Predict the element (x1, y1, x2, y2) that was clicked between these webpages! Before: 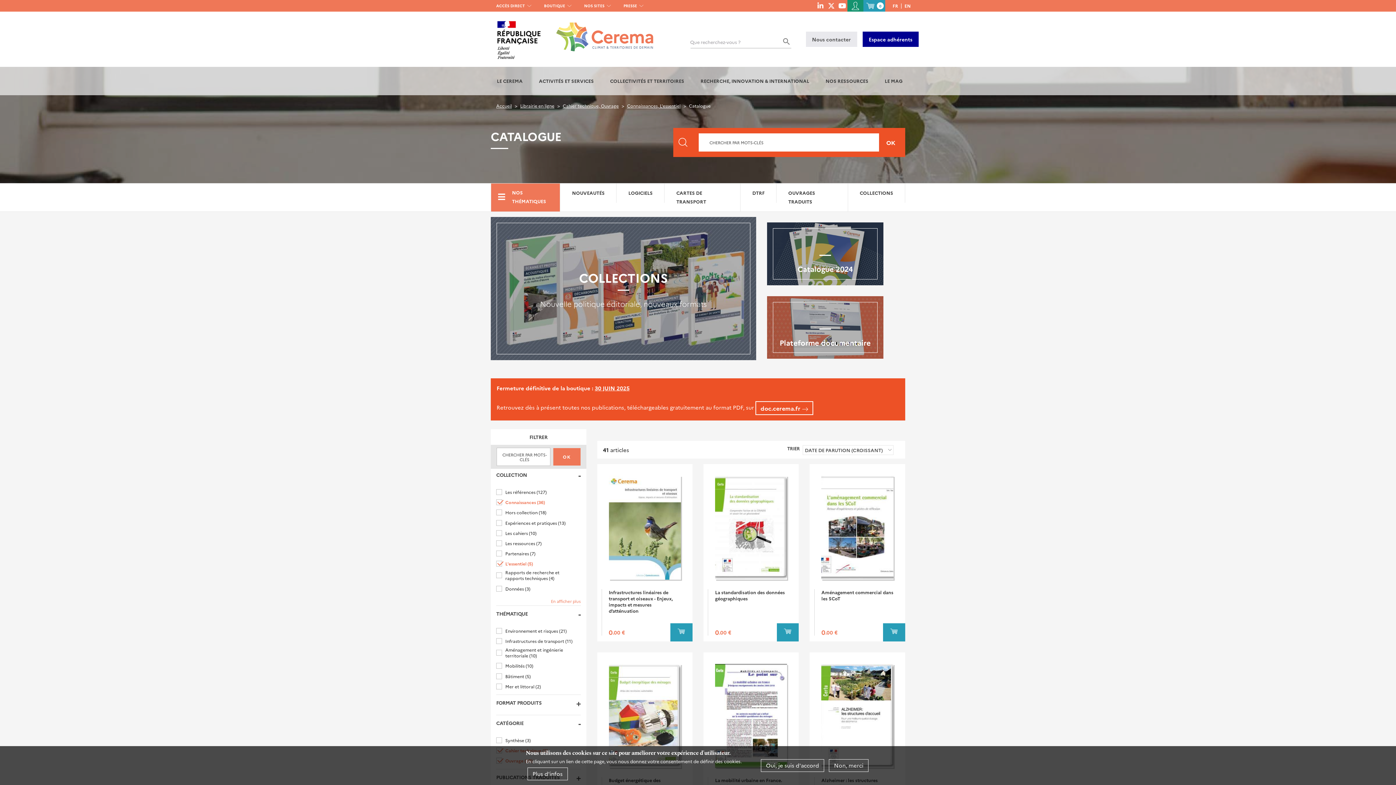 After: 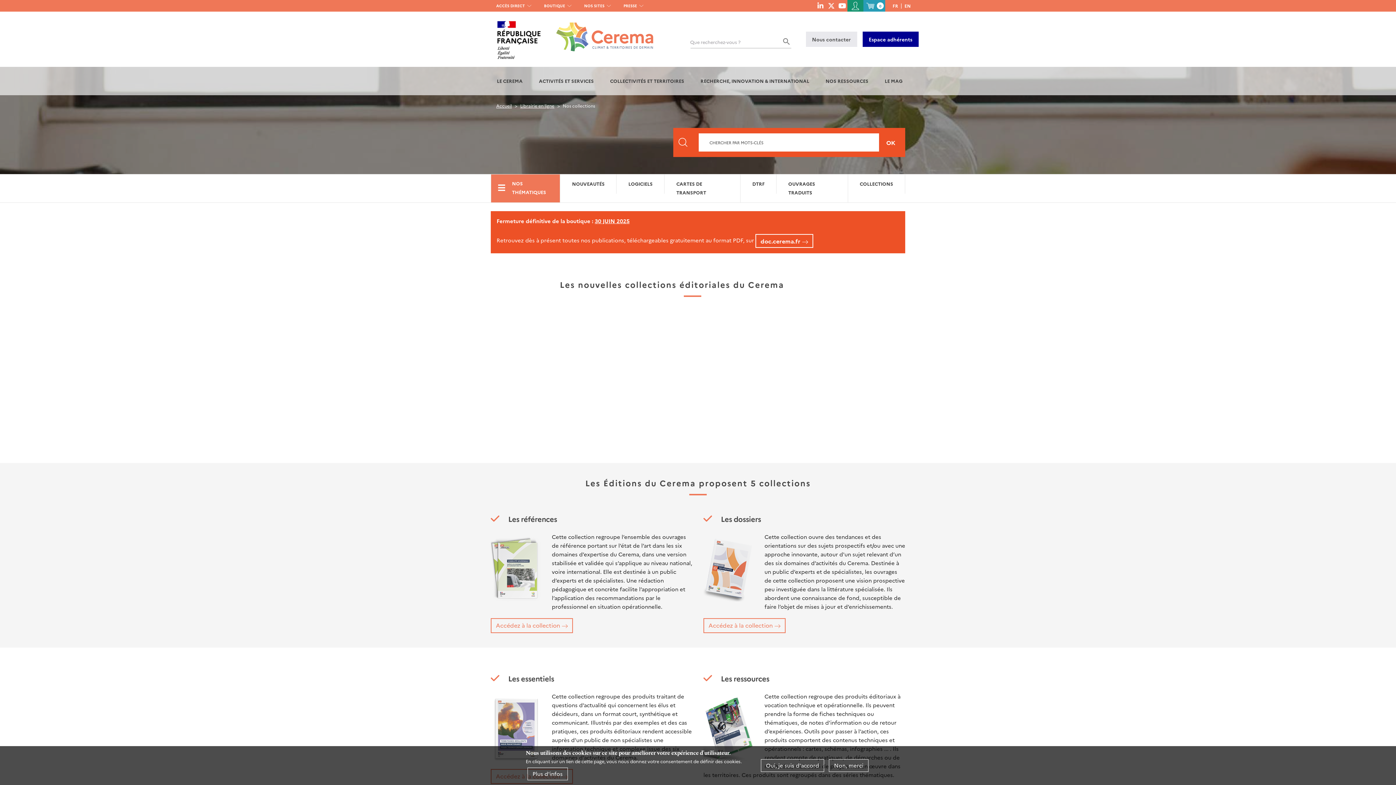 Action: bbox: (848, 183, 905, 202) label: COLLECTIONS